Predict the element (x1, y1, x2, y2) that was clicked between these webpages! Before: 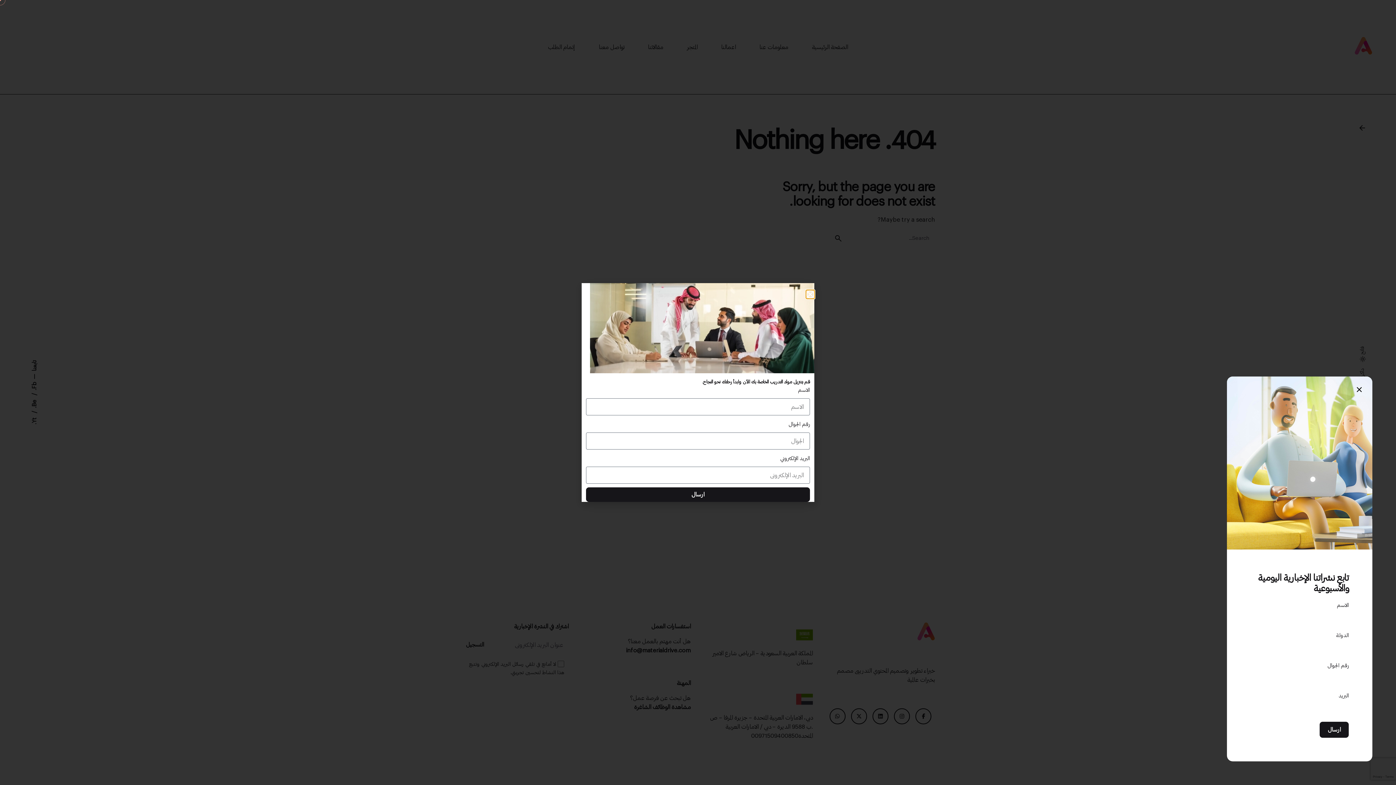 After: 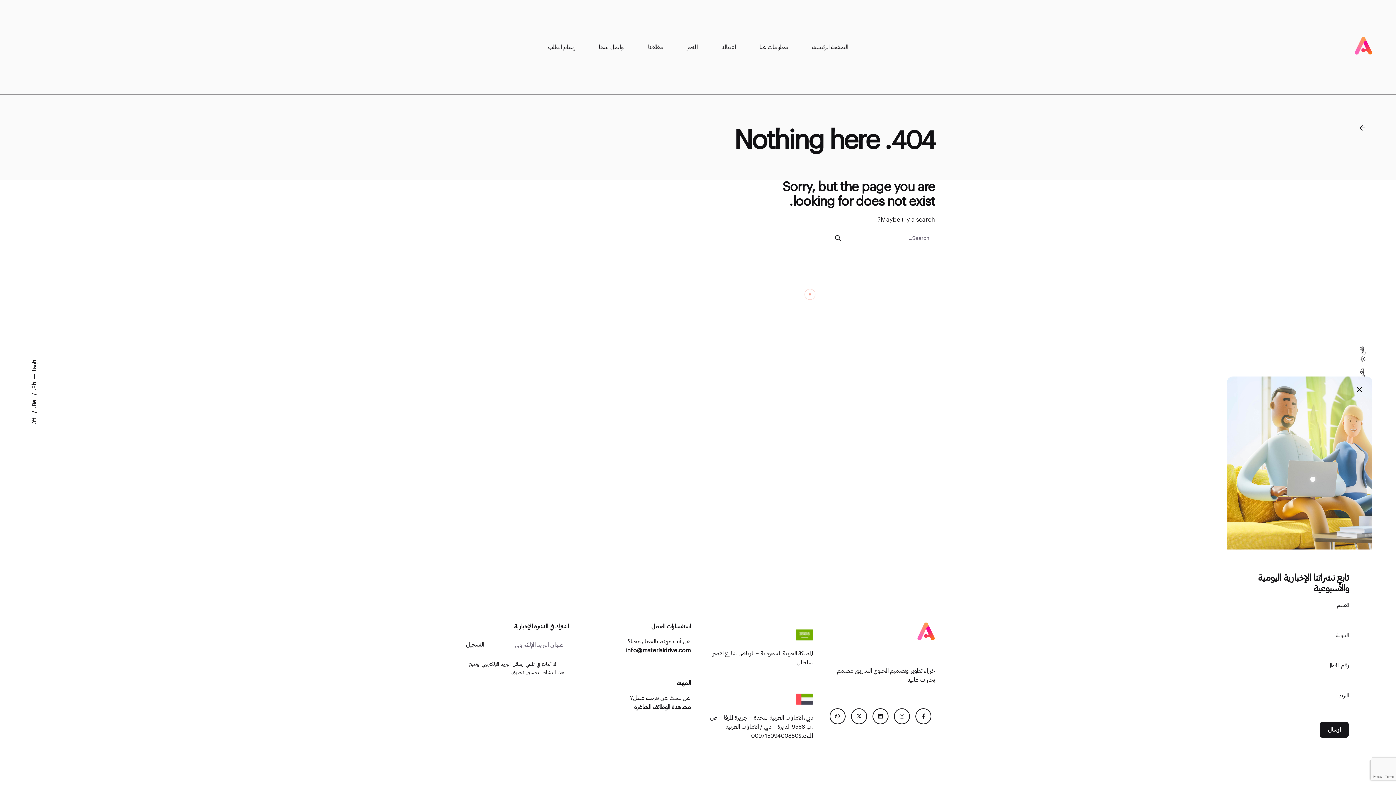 Action: label: Close bbox: (806, 290, 814, 298)